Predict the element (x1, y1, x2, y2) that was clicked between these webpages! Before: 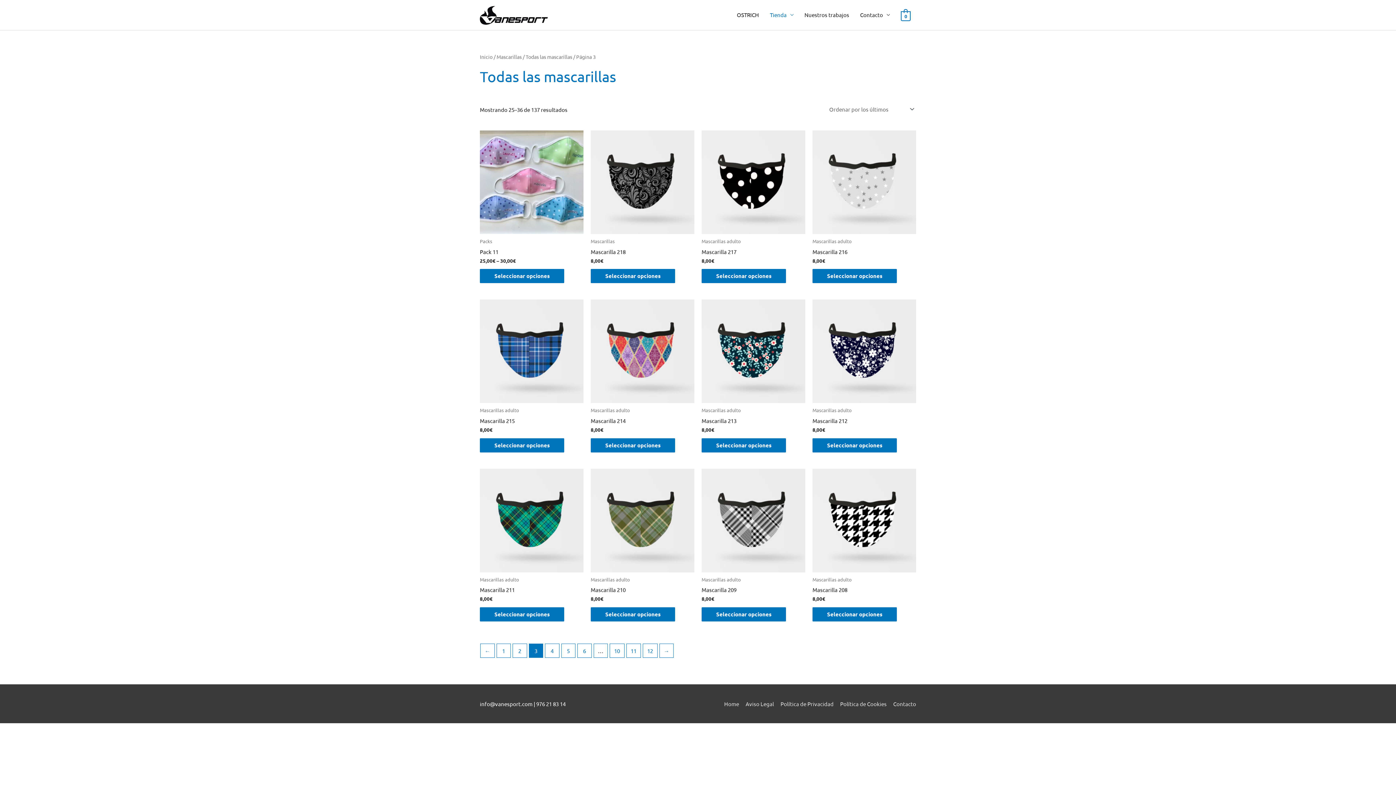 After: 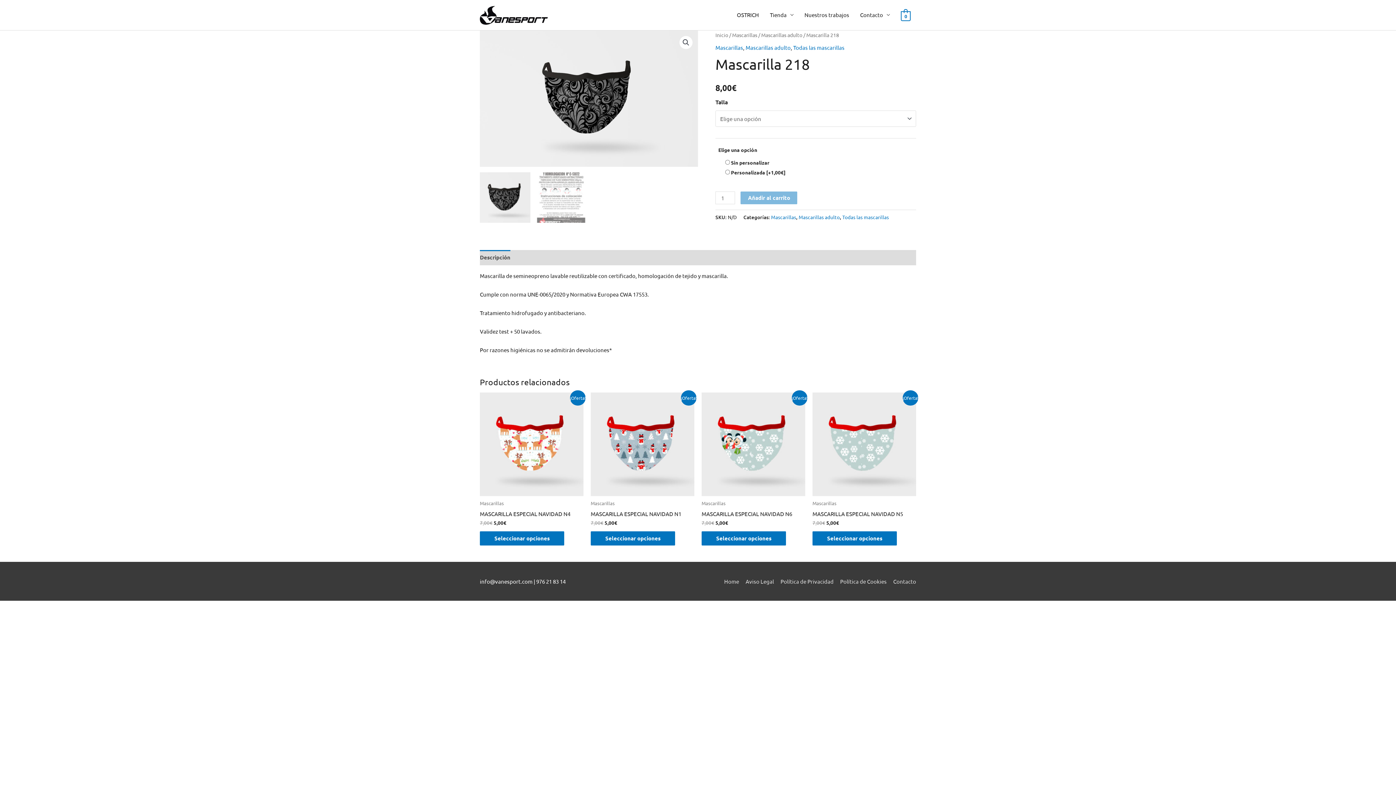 Action: bbox: (590, 130, 694, 234)